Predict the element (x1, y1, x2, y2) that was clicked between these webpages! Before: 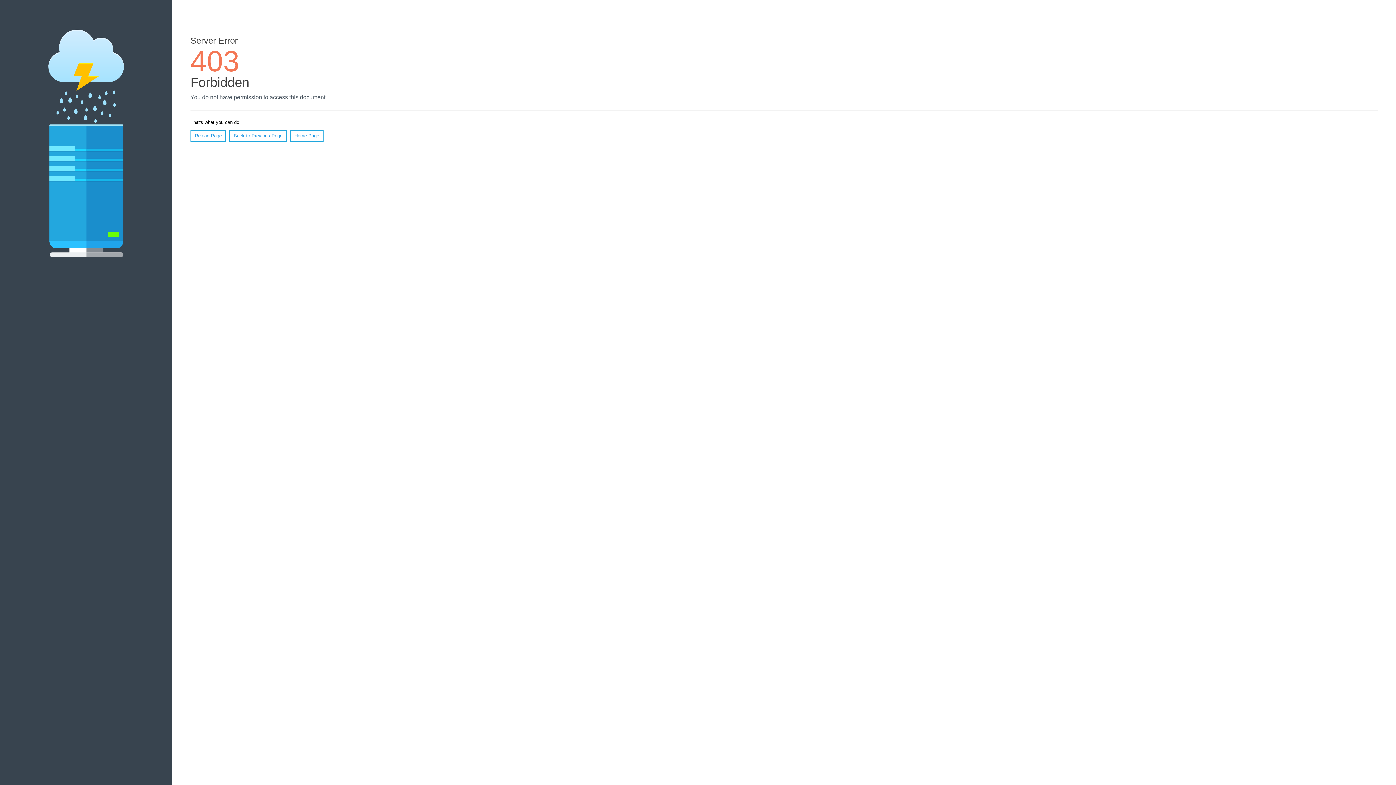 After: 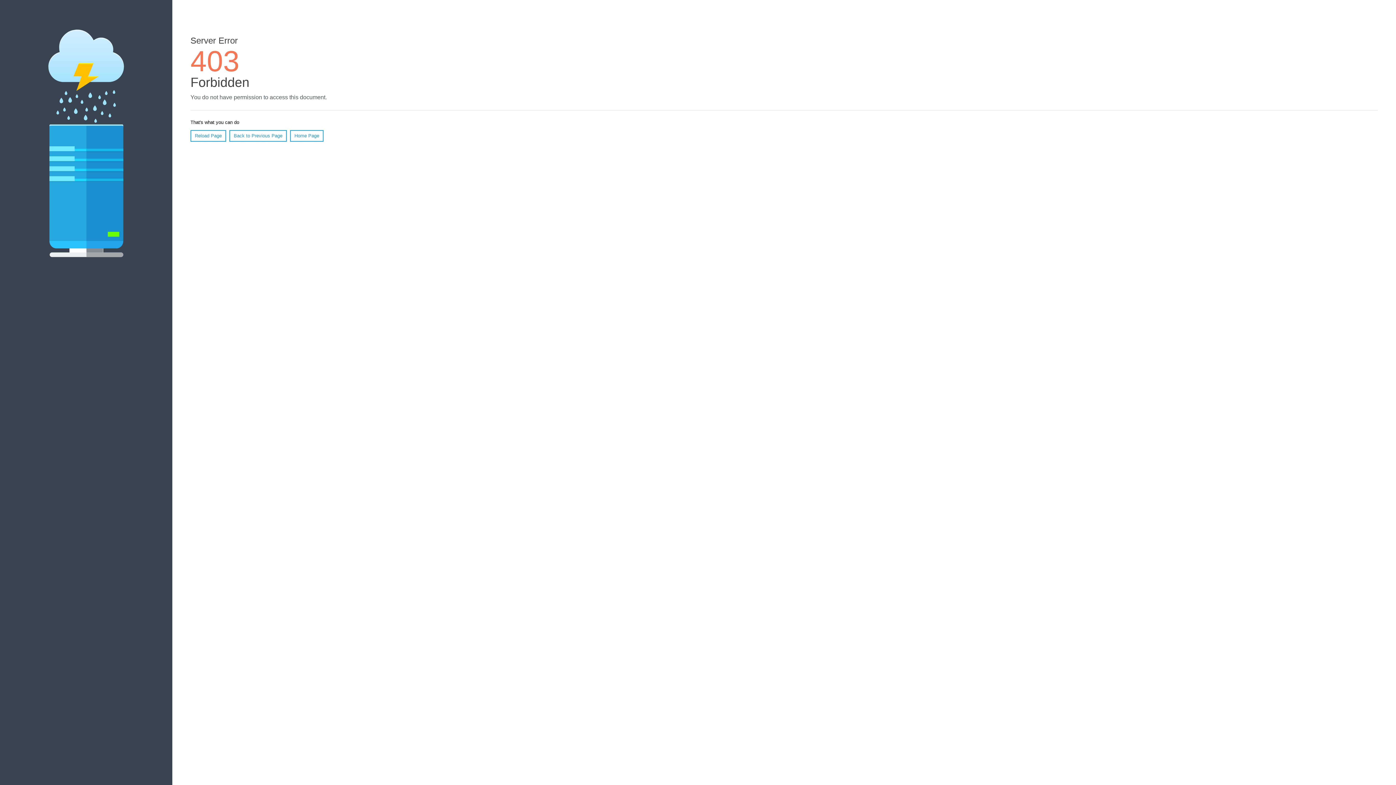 Action: label: Reload Page bbox: (190, 130, 226, 141)